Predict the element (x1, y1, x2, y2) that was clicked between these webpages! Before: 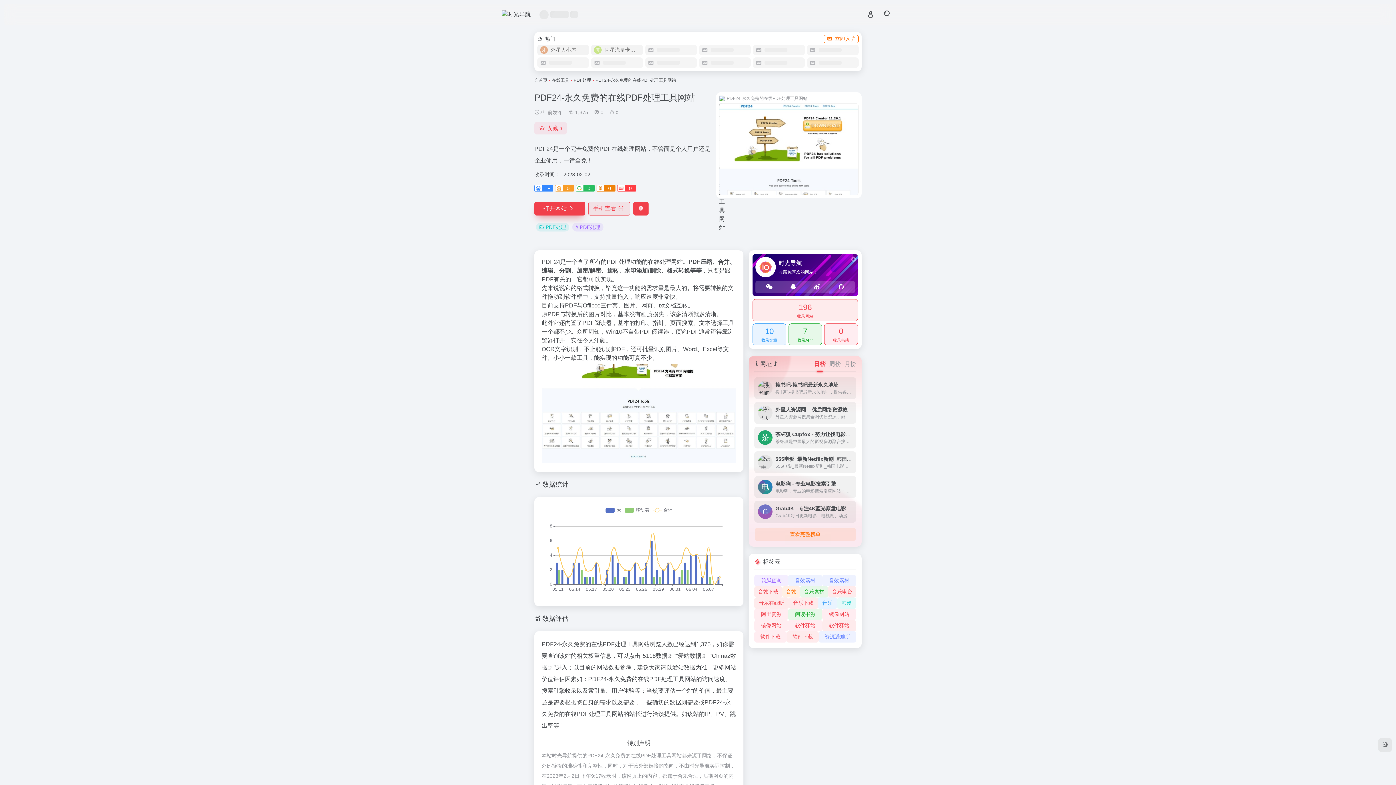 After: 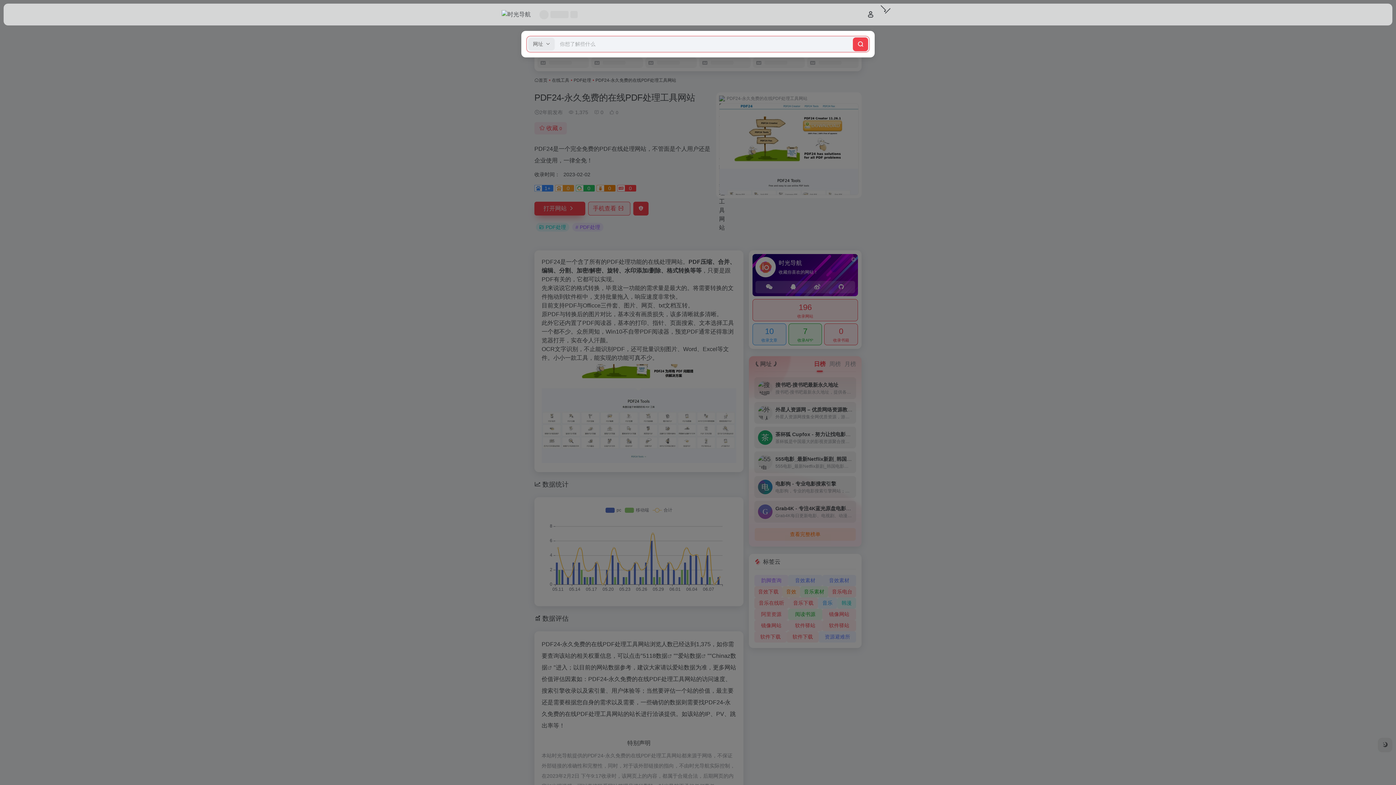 Action: bbox: (880, 7, 893, 21)